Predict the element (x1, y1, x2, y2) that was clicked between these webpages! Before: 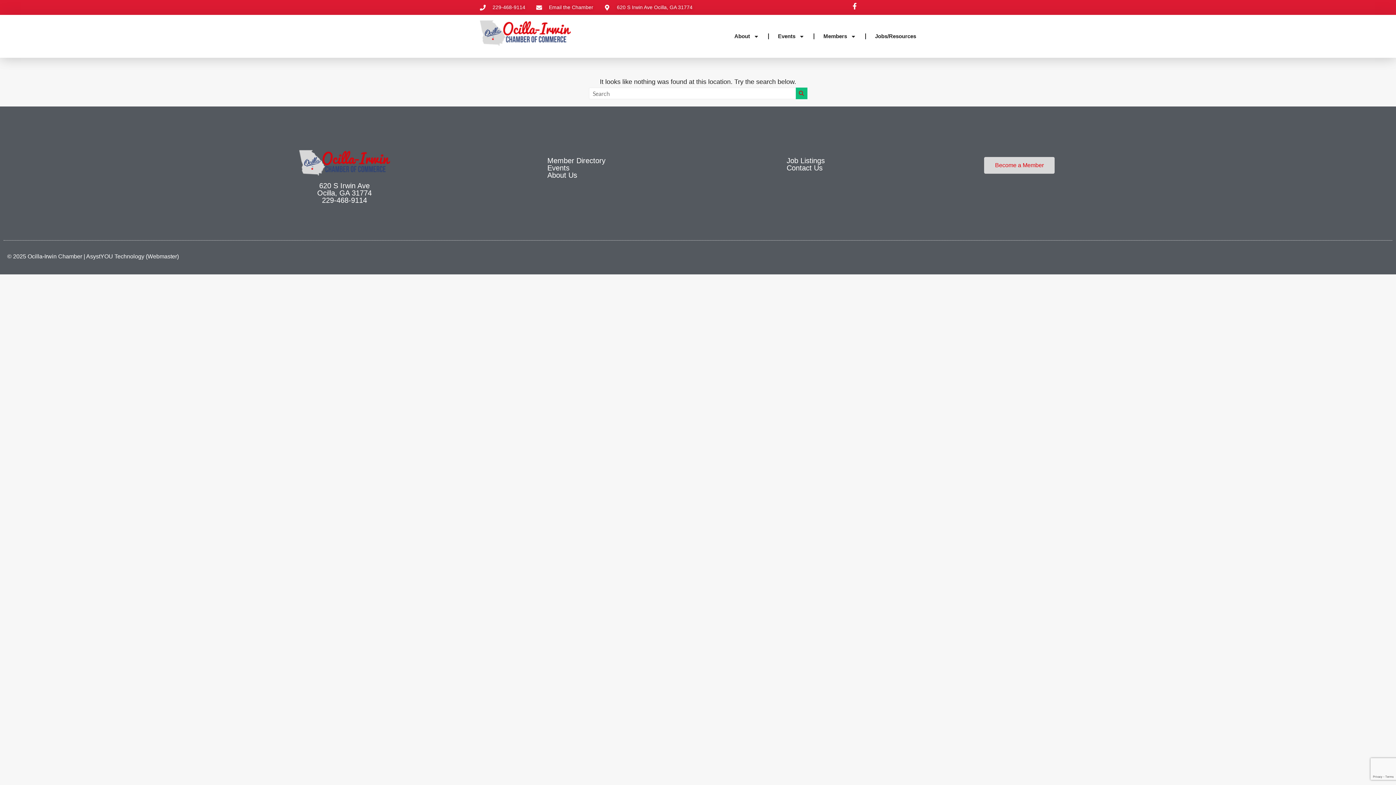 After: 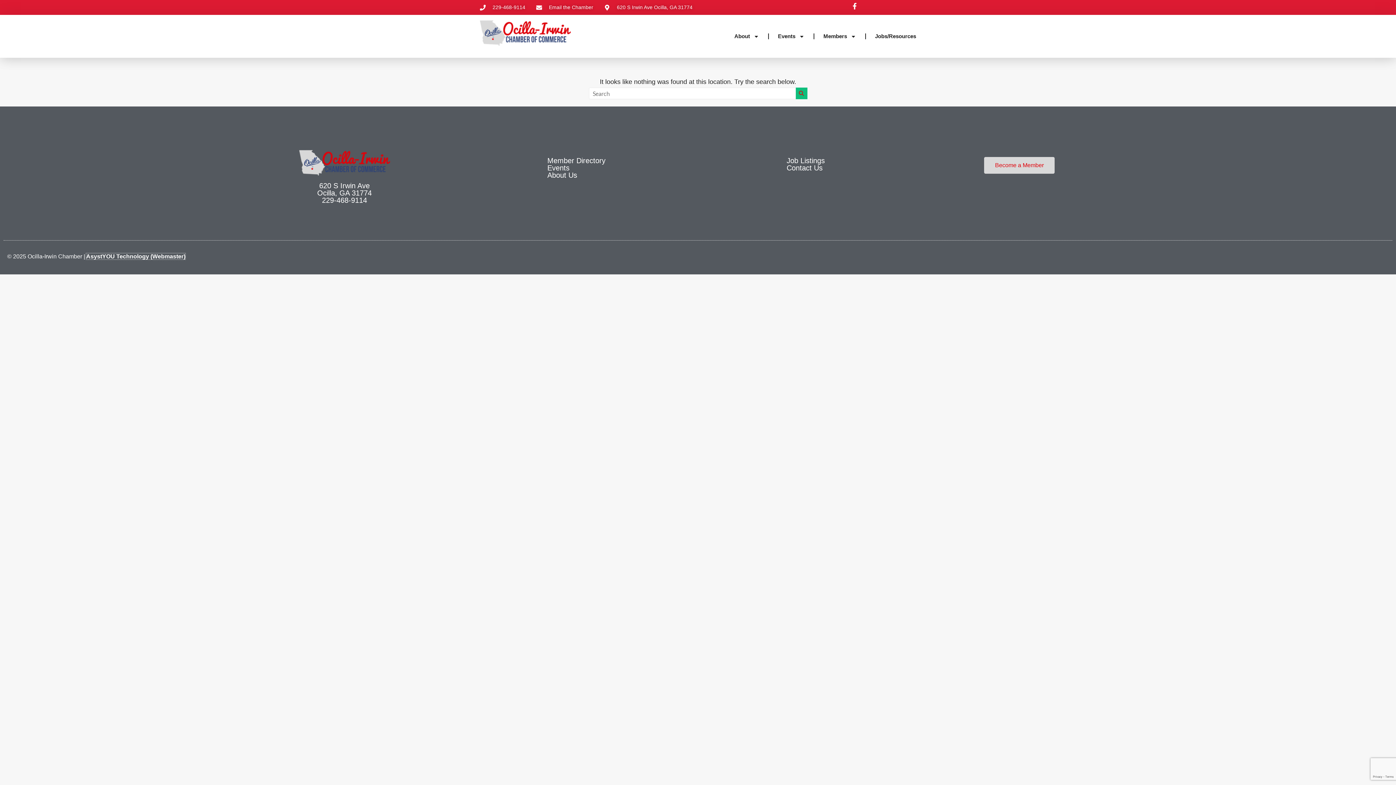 Action: bbox: (86, 253, 178, 259) label: AsystYOU Technology (Webmaster)